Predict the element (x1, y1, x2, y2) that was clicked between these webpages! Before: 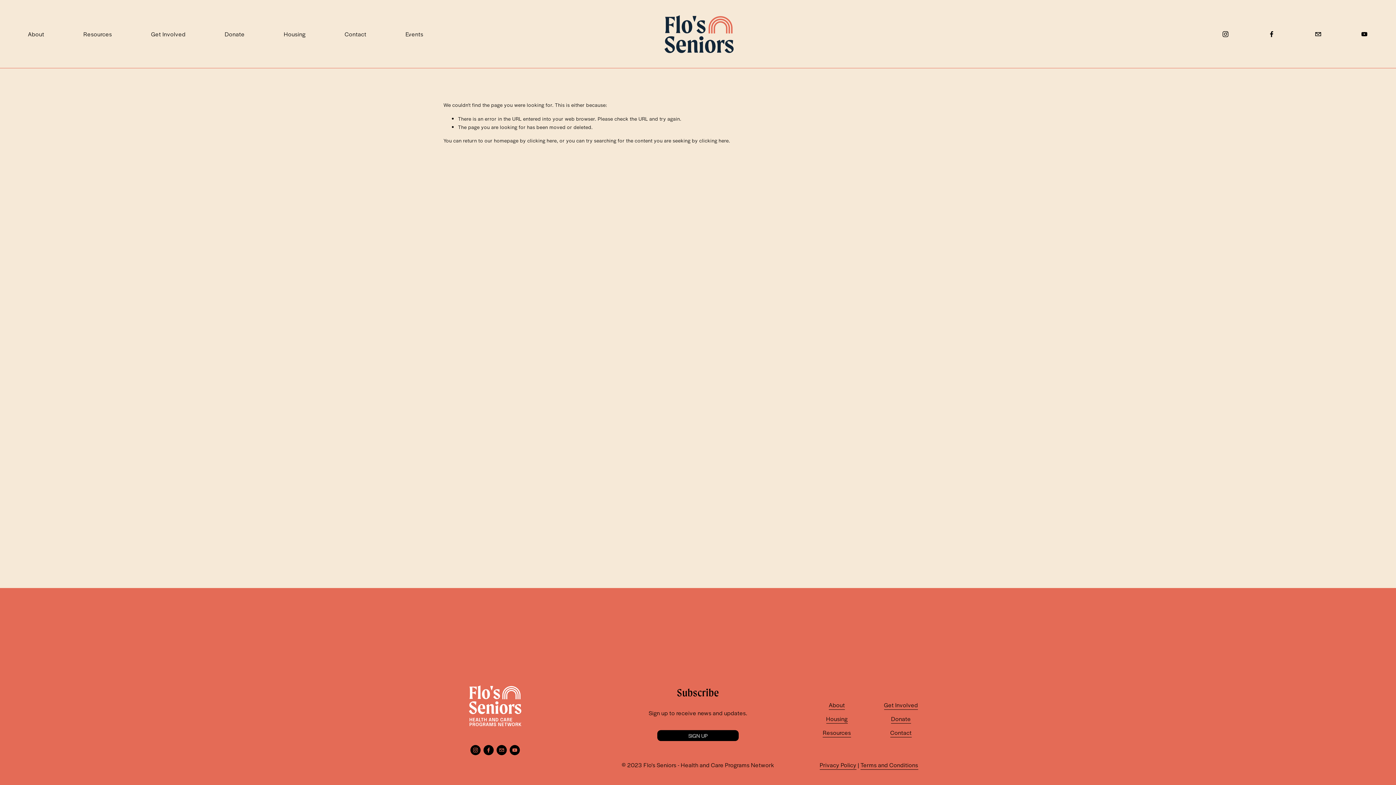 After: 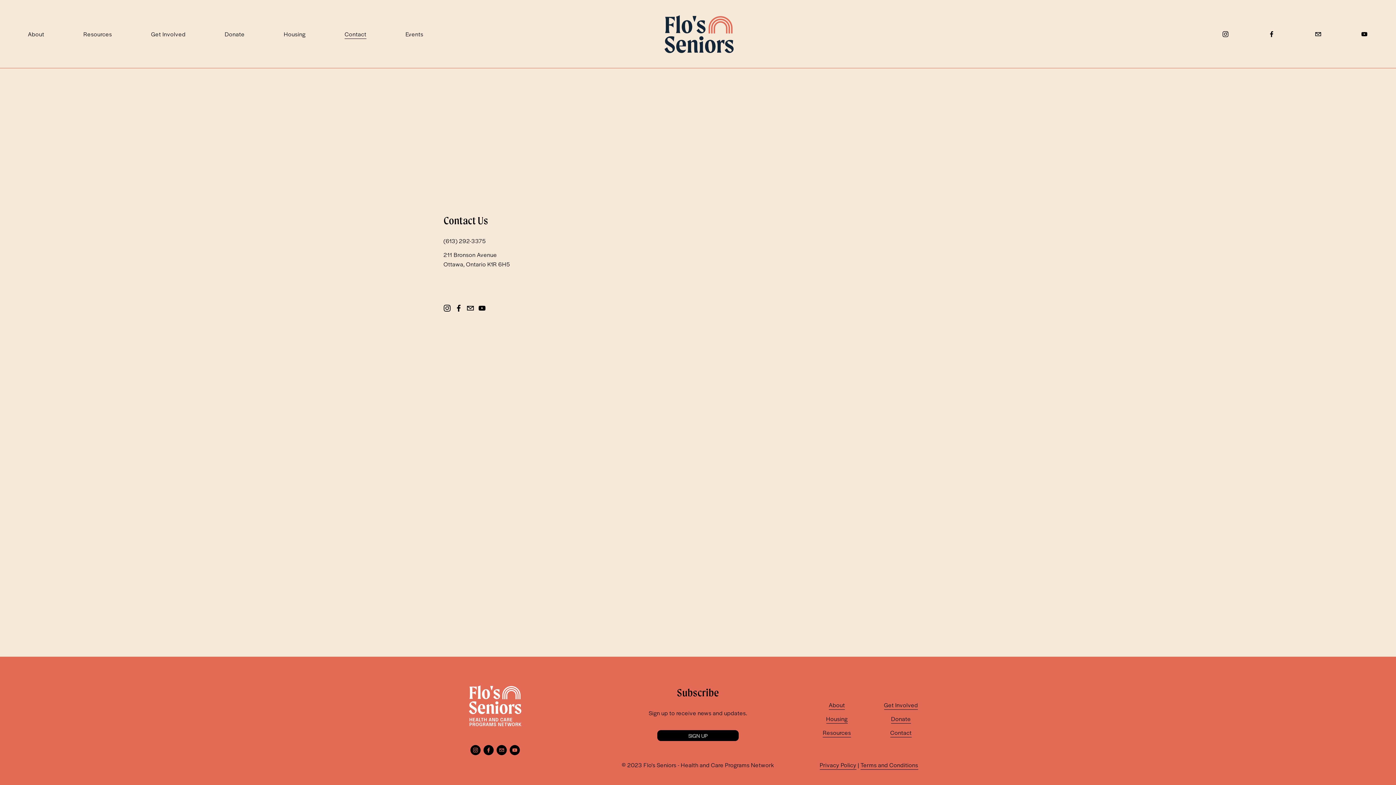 Action: bbox: (344, 28, 366, 39) label: Contact